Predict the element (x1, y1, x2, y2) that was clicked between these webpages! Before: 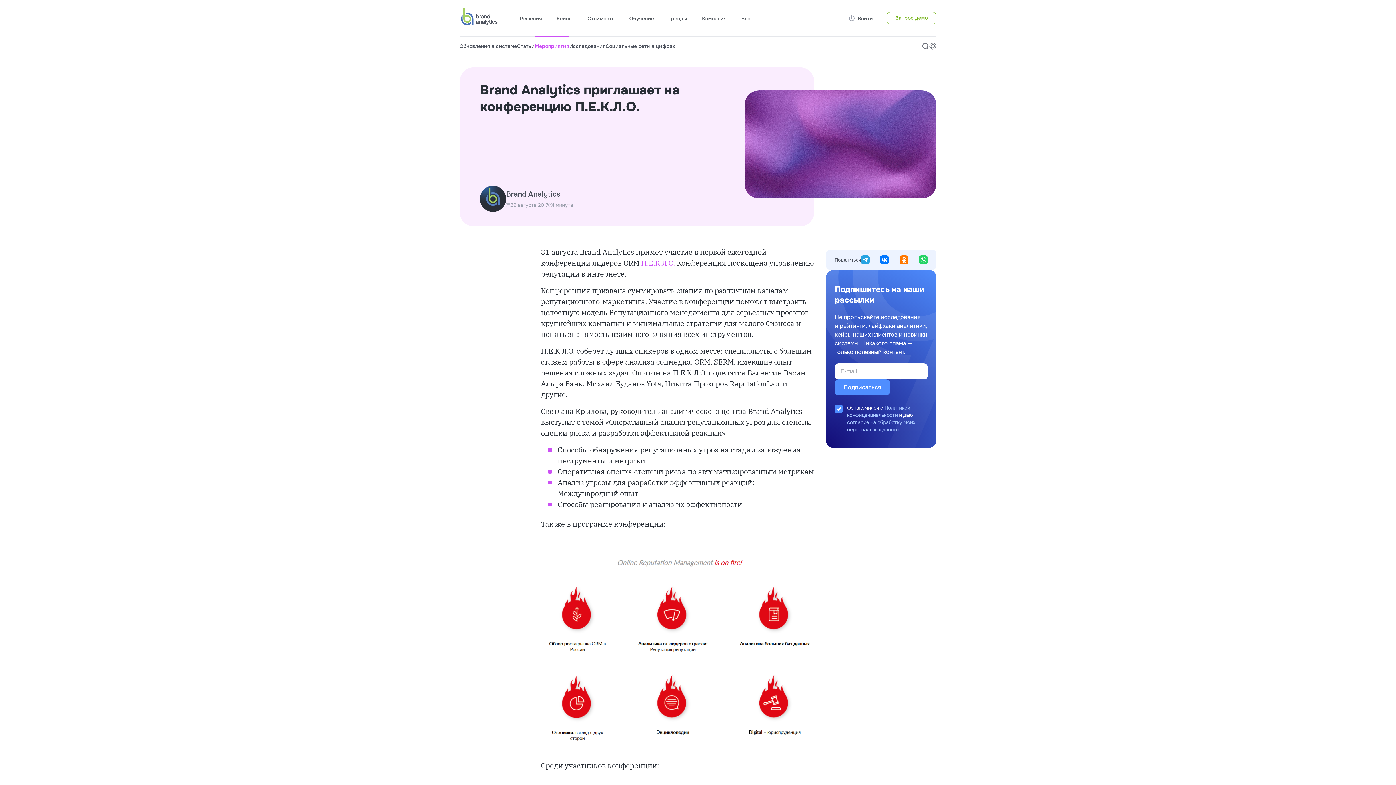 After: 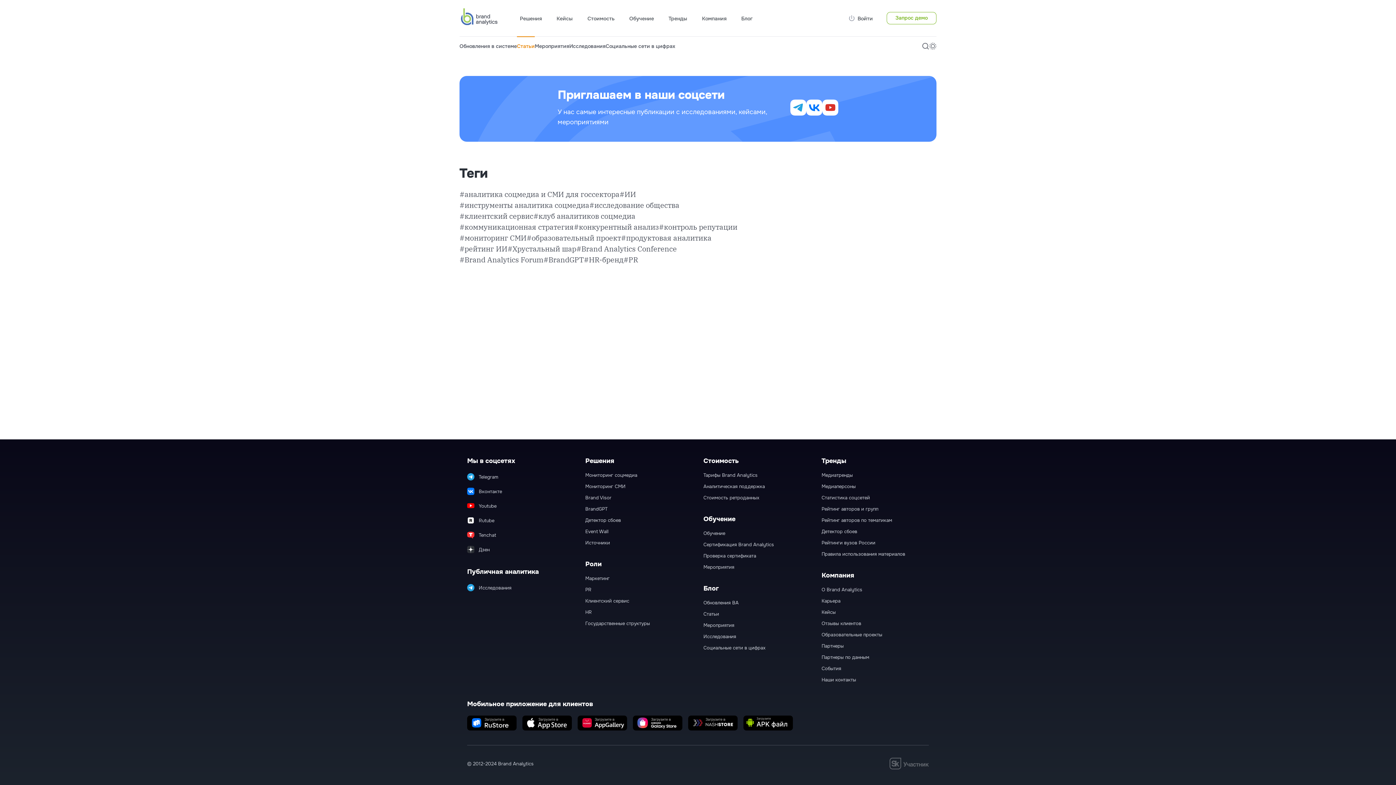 Action: bbox: (517, 42, 534, 49) label: Статьи